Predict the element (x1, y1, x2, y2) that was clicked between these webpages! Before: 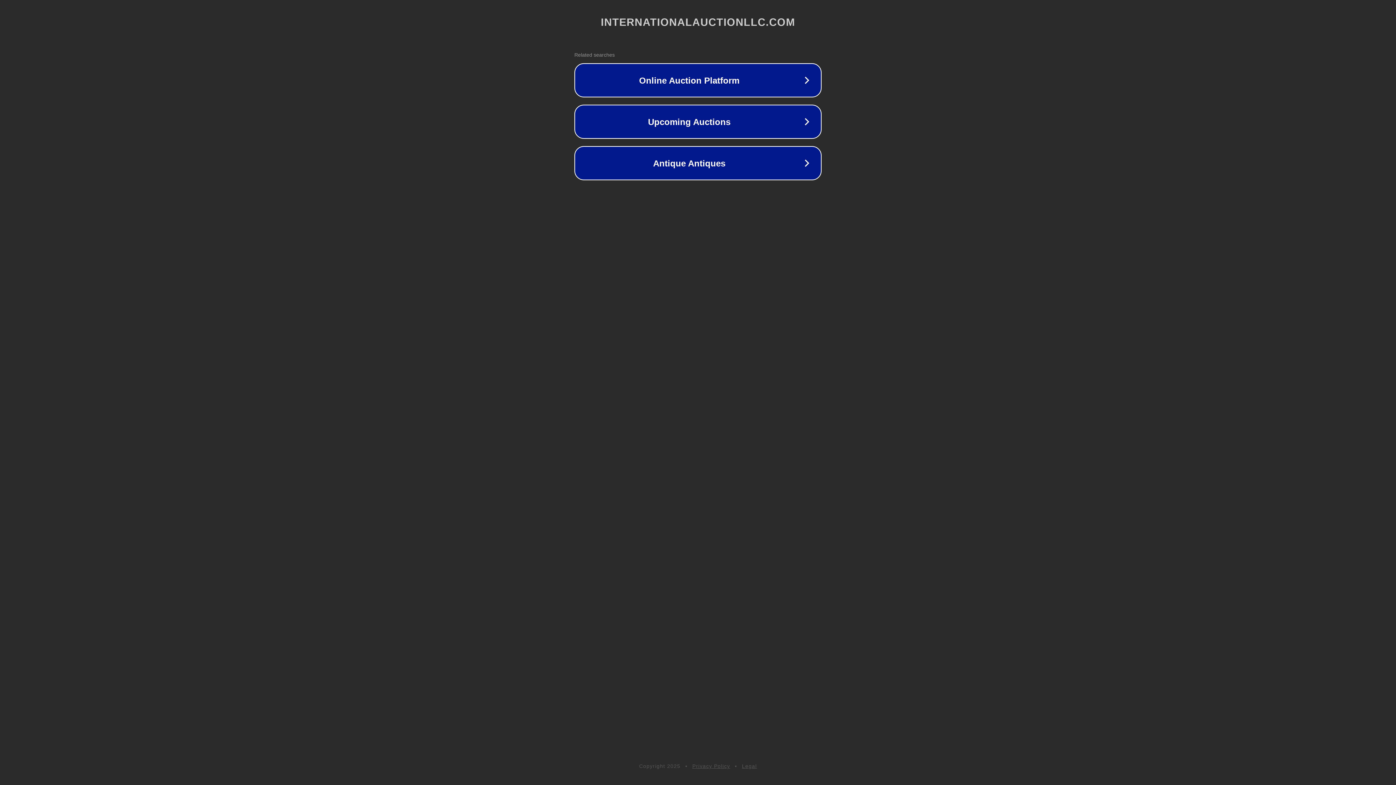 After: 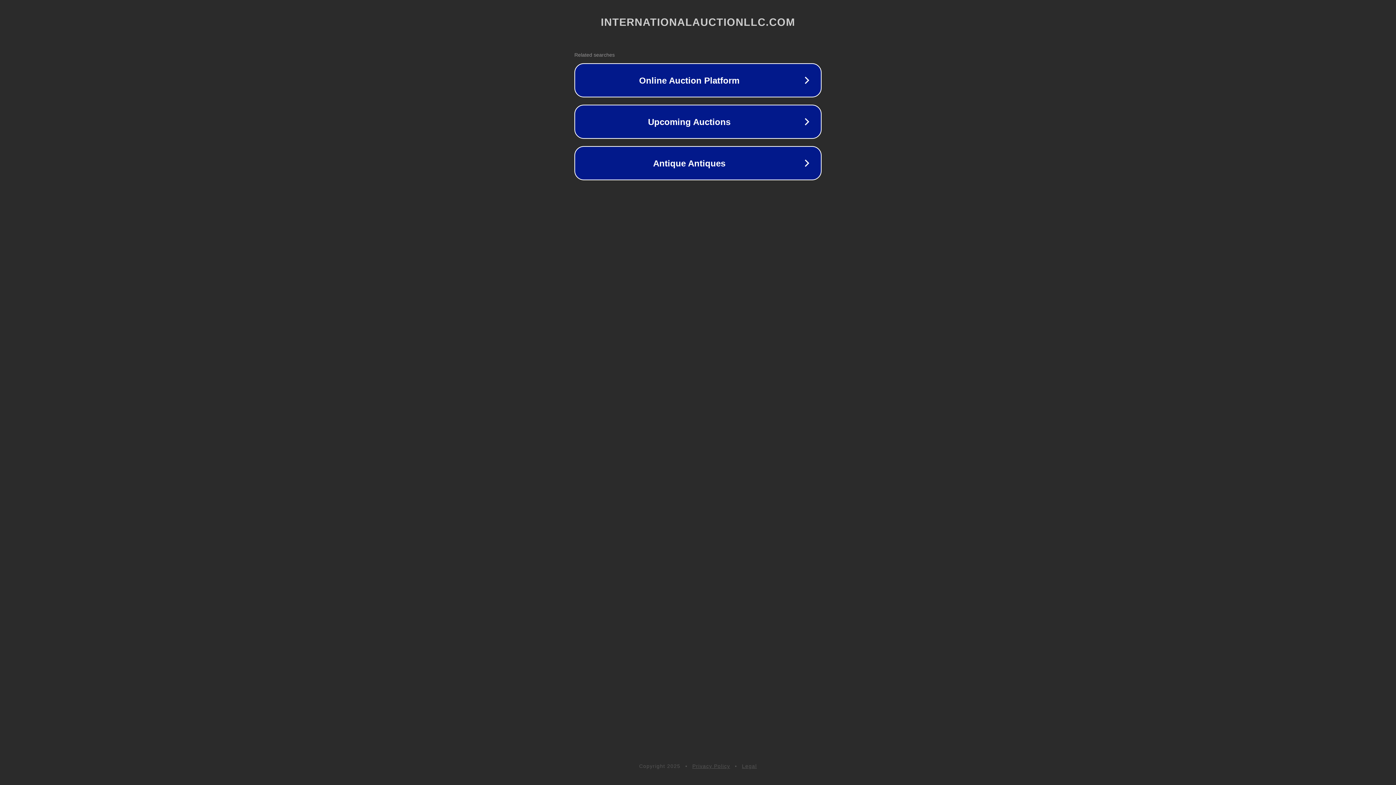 Action: bbox: (692, 763, 730, 769) label: Privacy Policy